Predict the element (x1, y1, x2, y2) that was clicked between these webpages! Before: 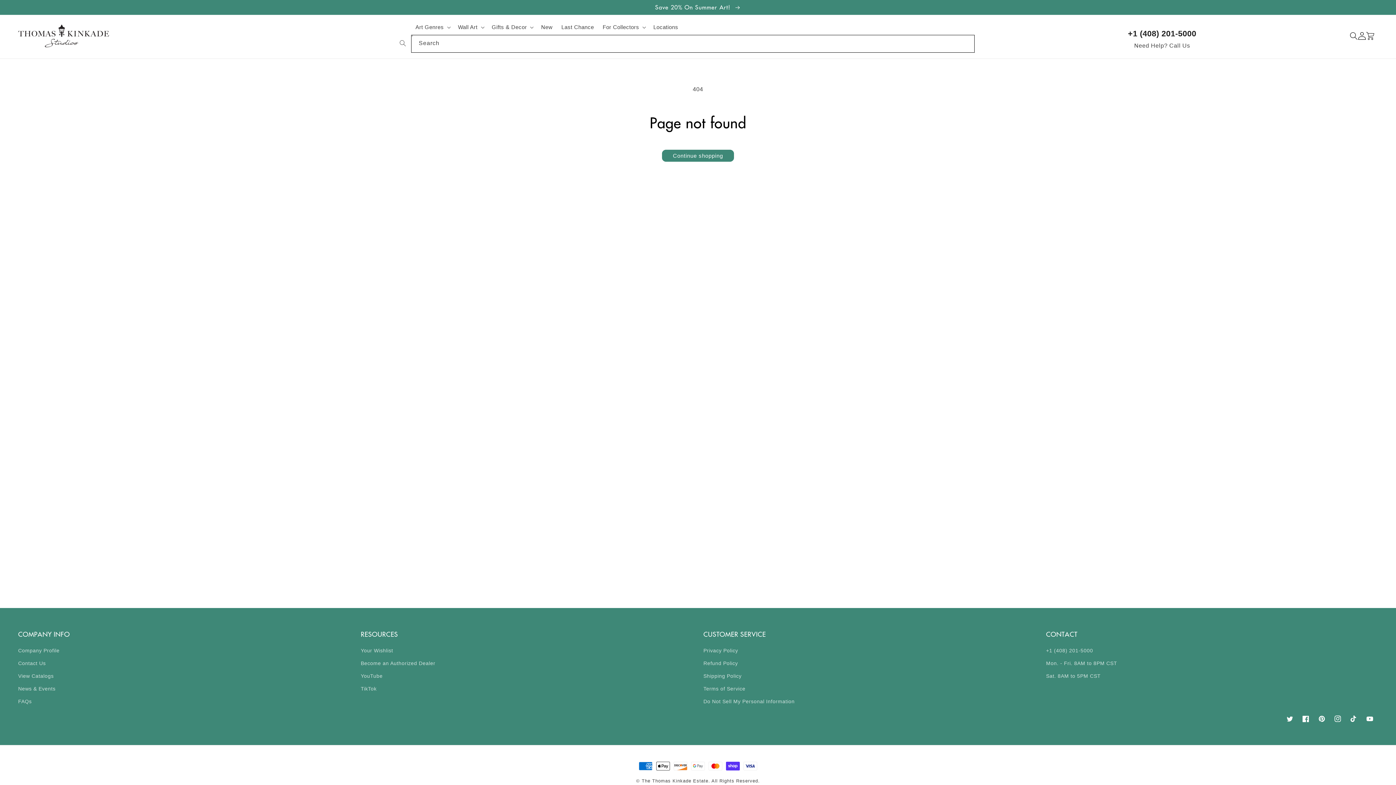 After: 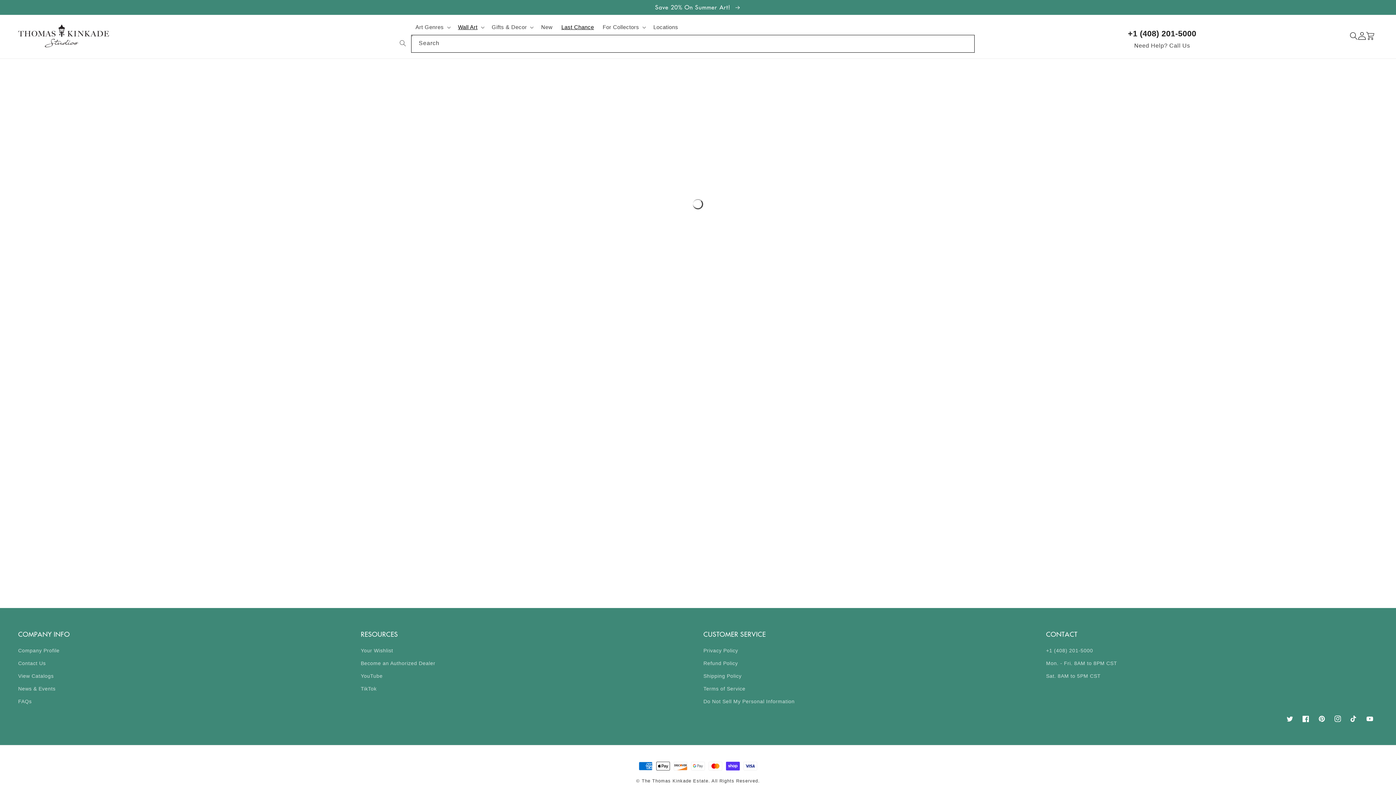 Action: bbox: (557, 19, 598, 34) label: Last Chance